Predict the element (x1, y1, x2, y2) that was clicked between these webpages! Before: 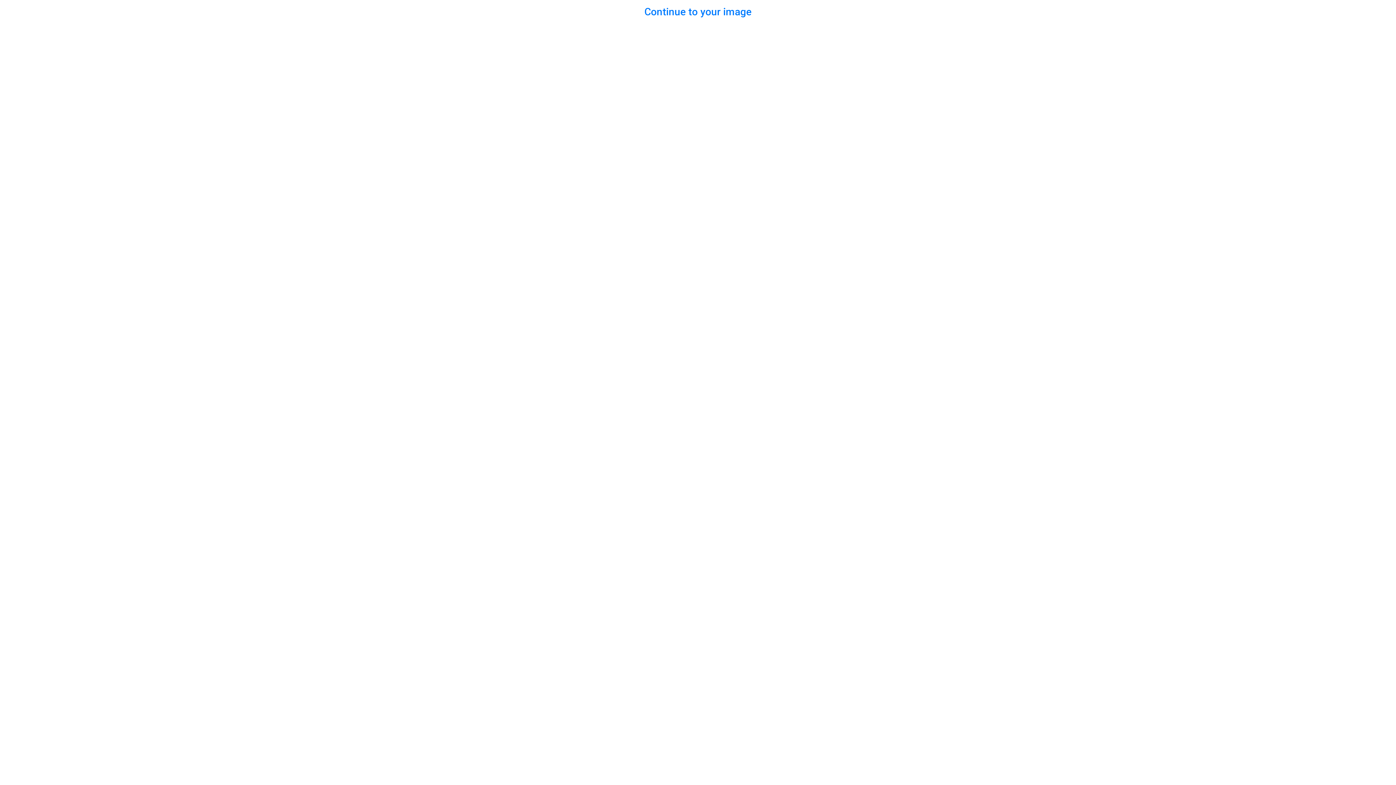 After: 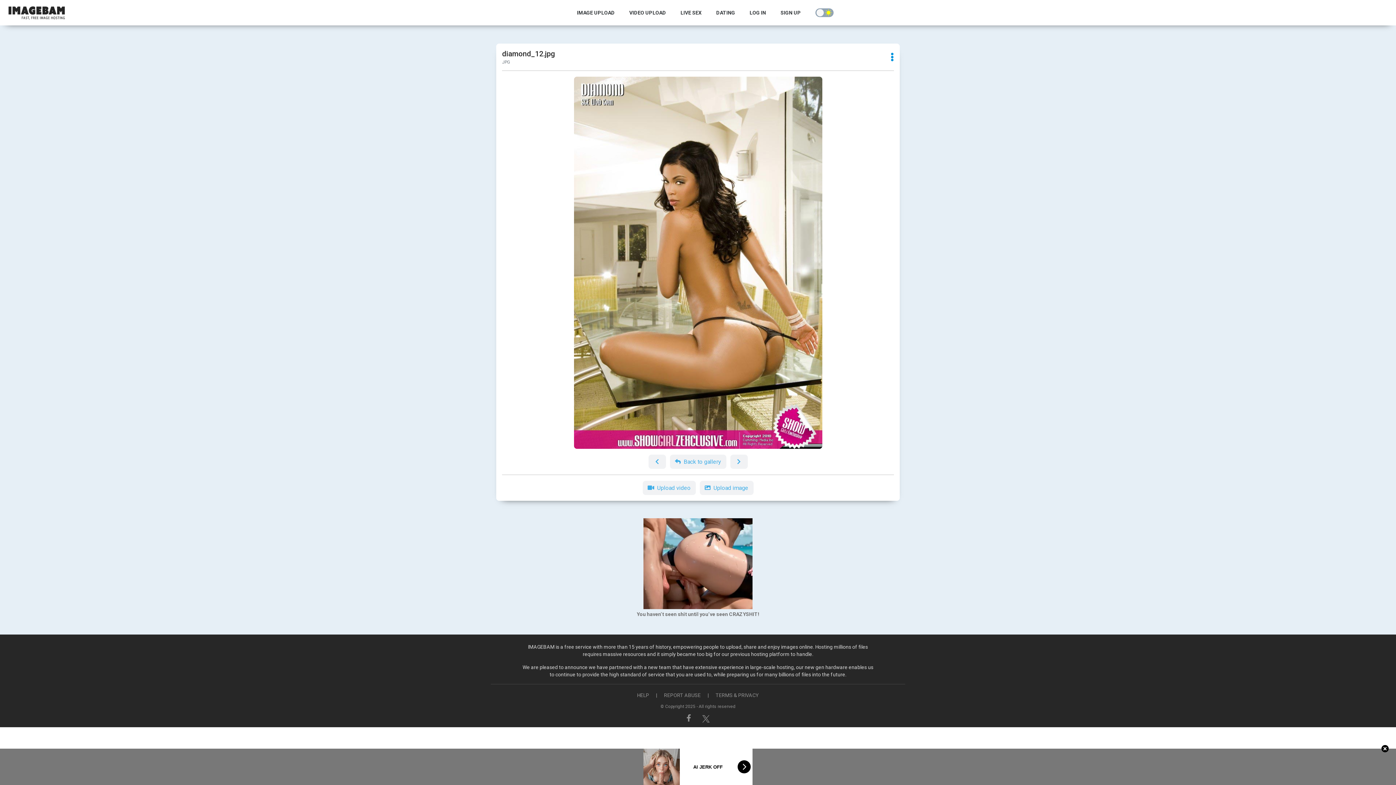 Action: label: Continue to your image bbox: (644, 5, 751, 17)